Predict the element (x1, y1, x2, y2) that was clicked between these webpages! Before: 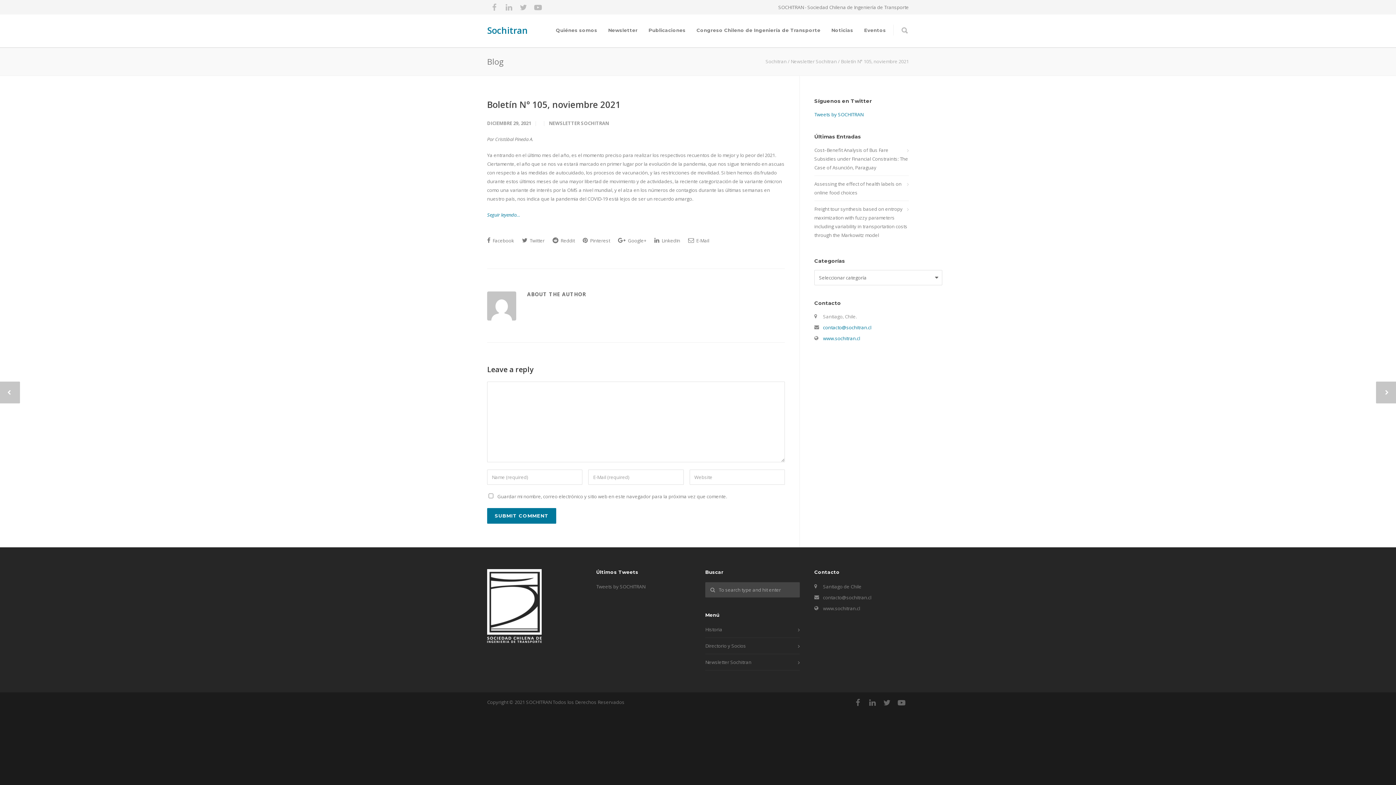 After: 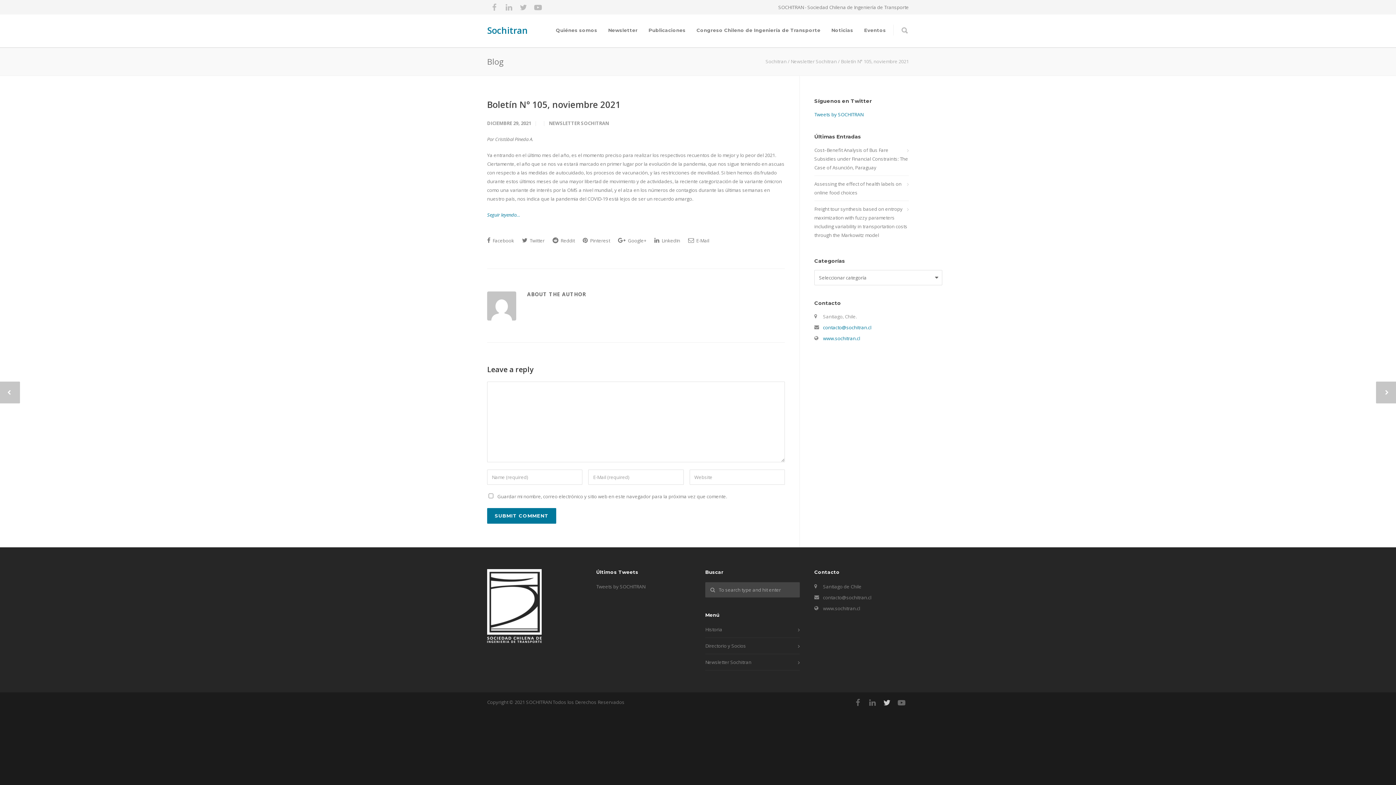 Action: bbox: (880, 695, 894, 710)